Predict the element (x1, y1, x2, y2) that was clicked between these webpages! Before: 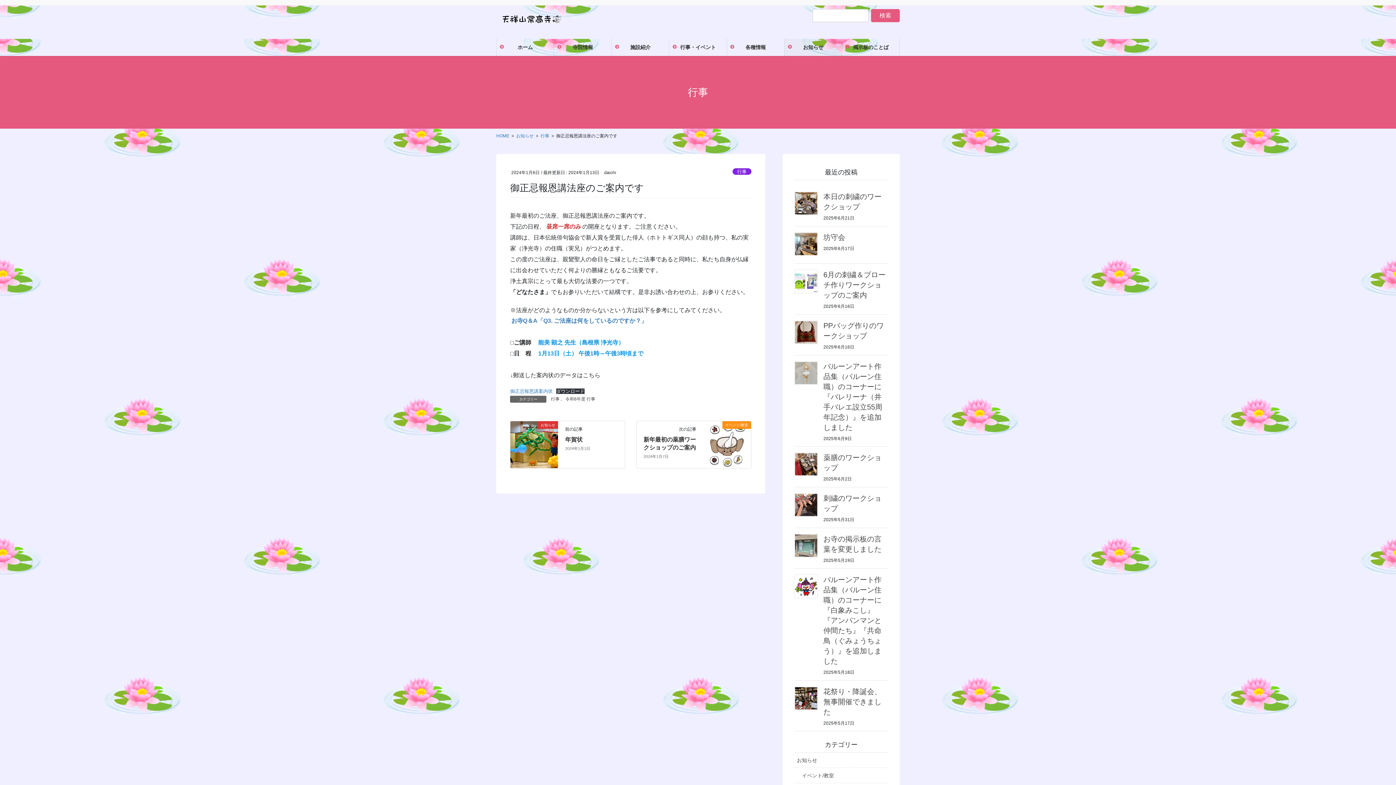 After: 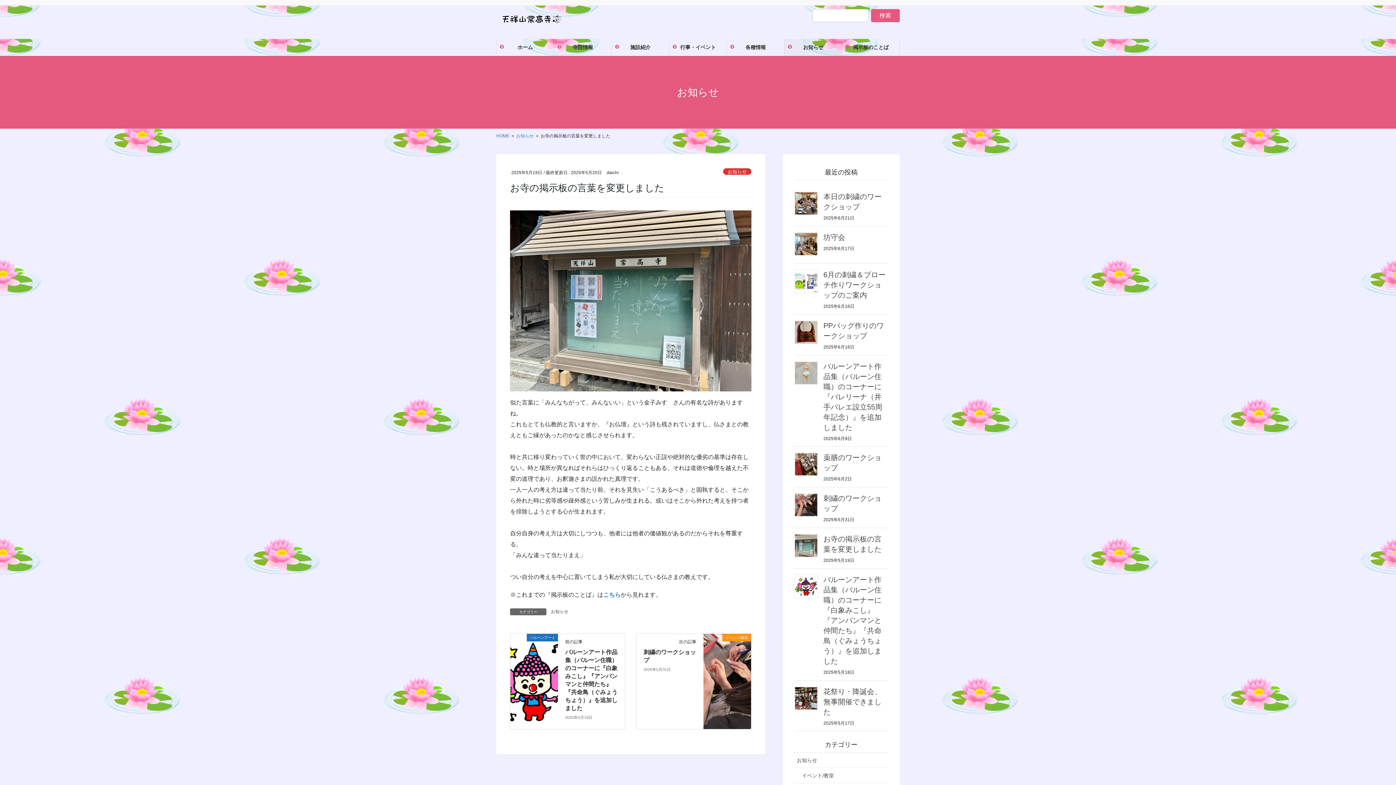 Action: bbox: (794, 534, 818, 557)